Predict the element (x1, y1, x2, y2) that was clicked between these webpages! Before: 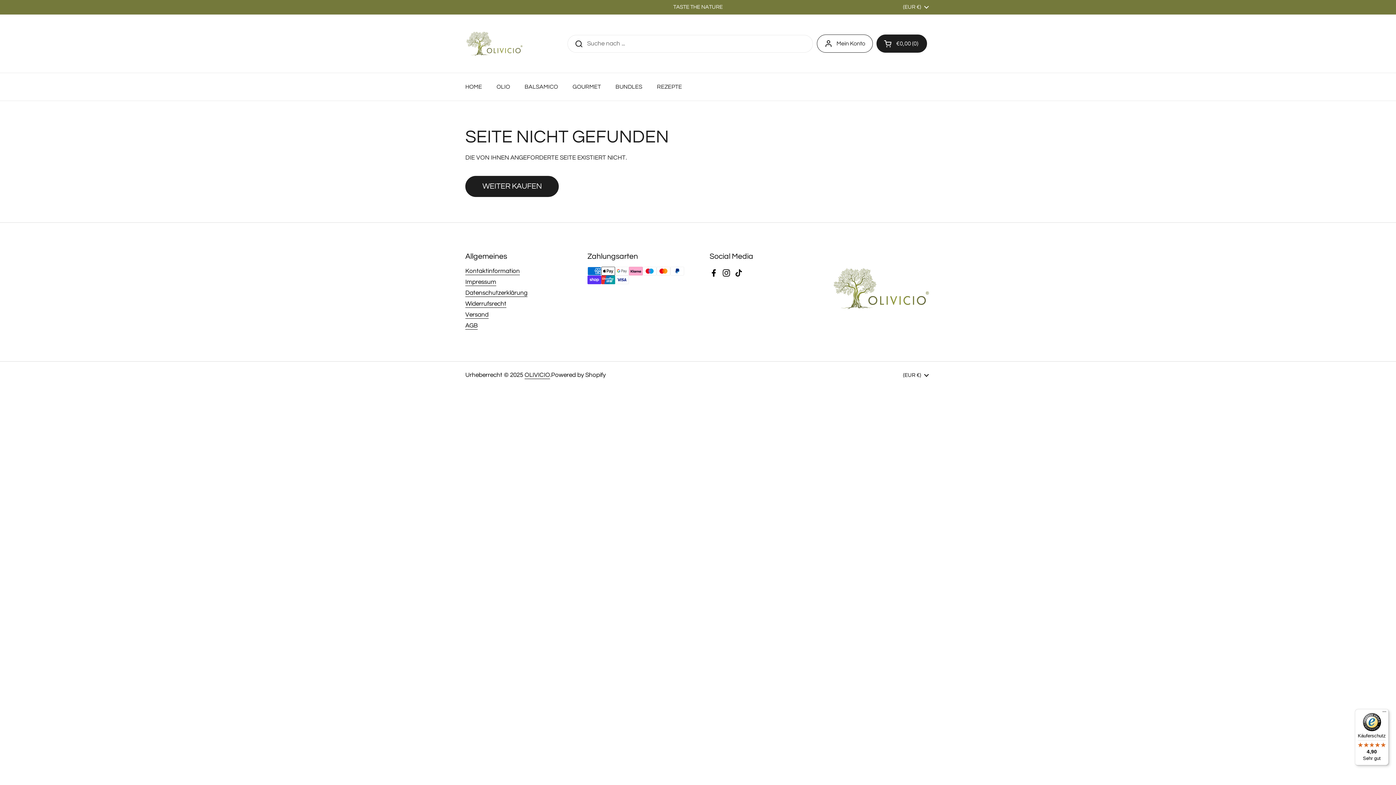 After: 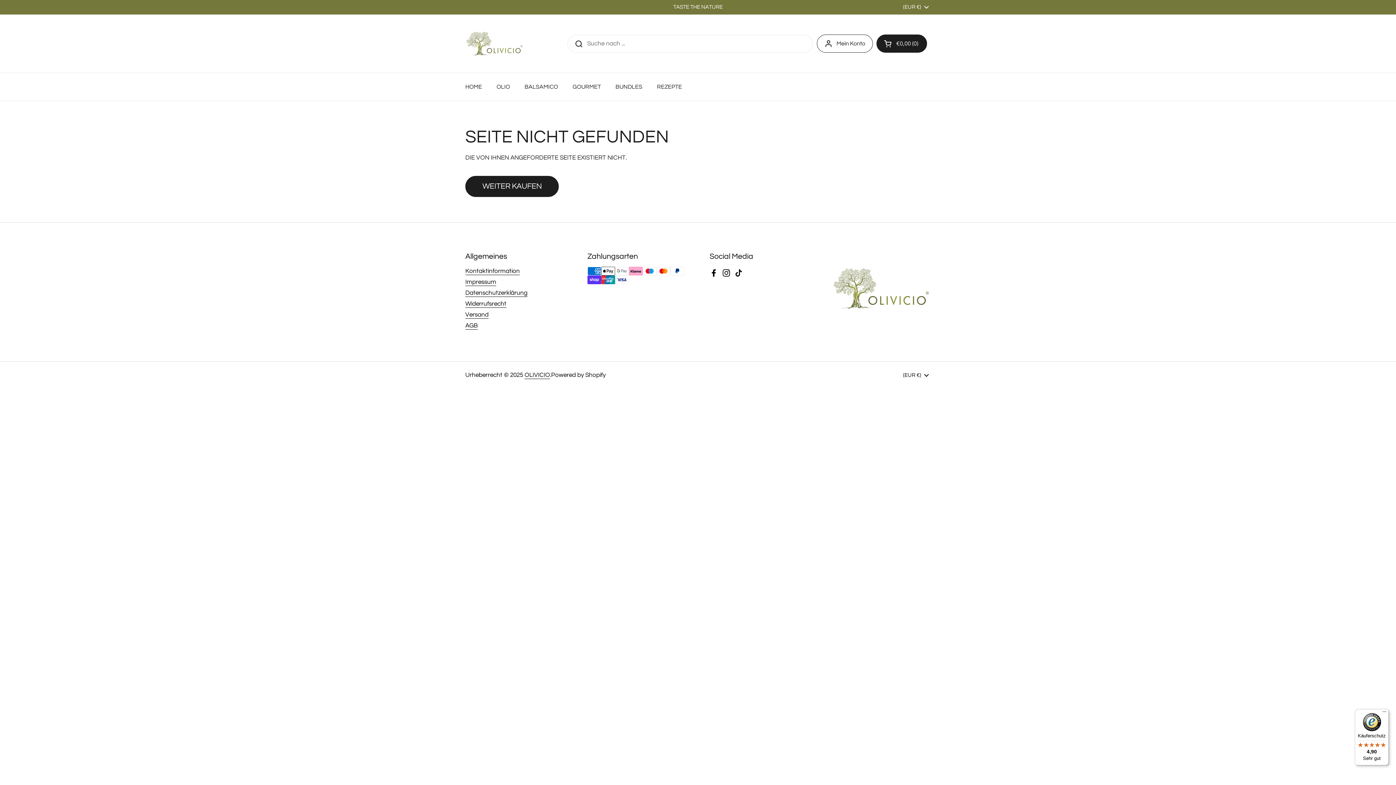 Action: bbox: (1355, 709, 1389, 765) label: Käuferschutz

4,90

Sehr gut